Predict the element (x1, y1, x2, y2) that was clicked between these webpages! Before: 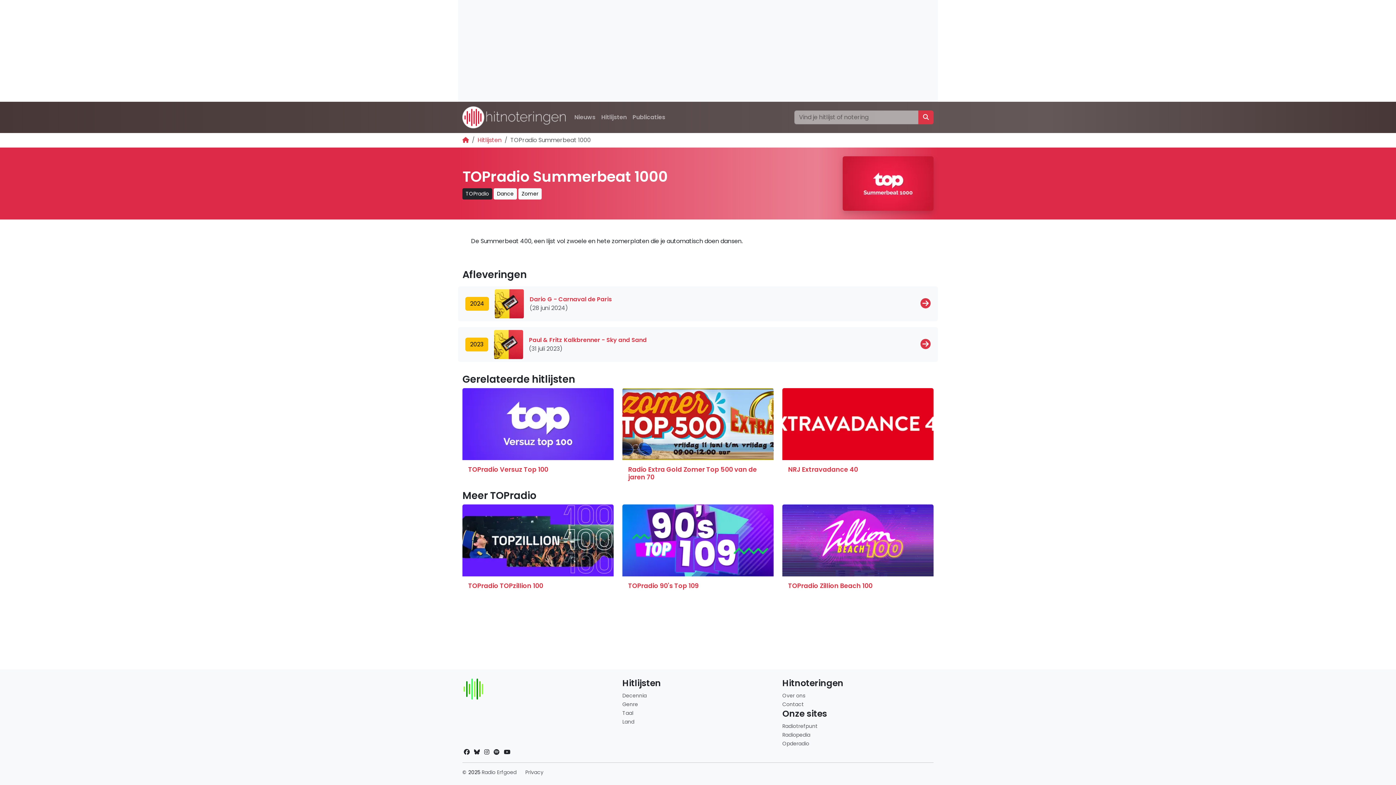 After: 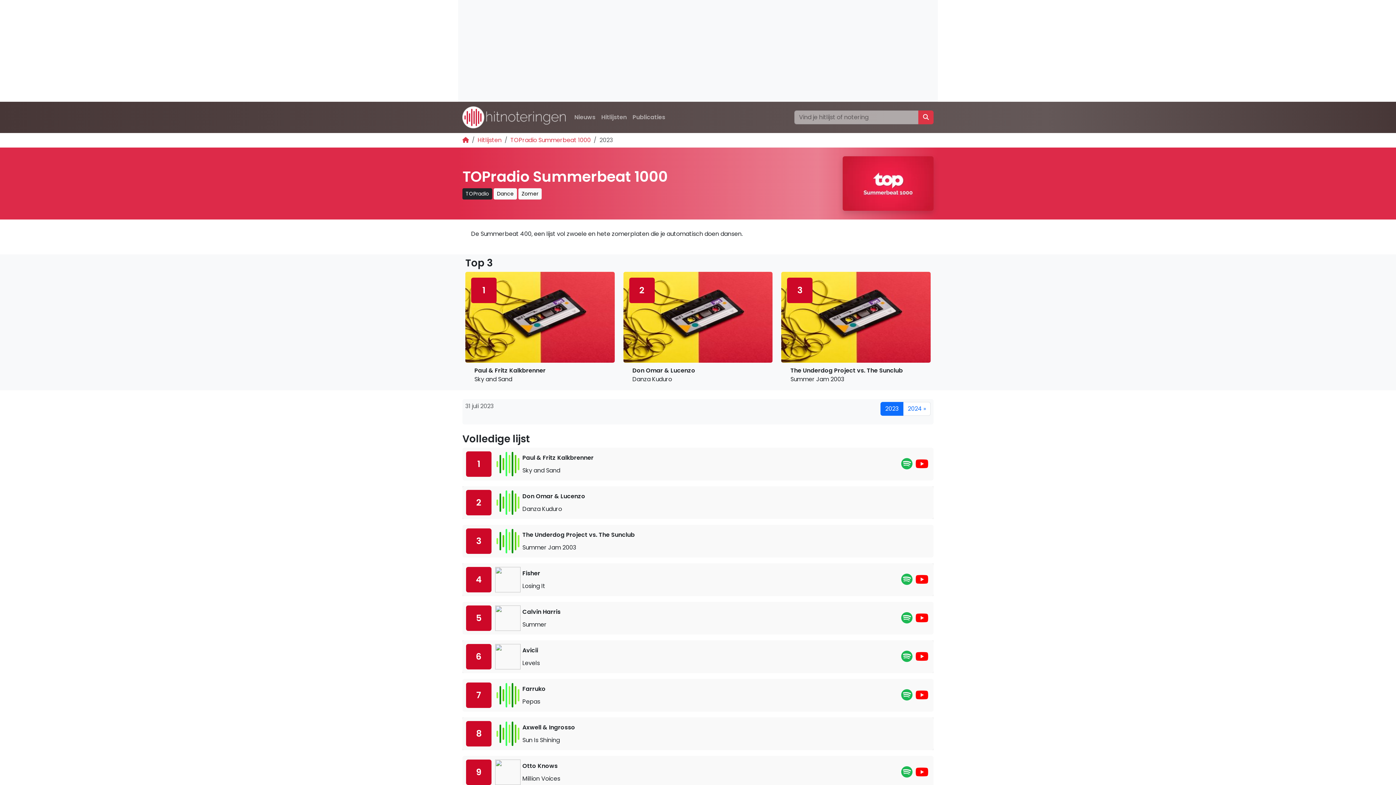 Action: bbox: (920, 337, 930, 351)